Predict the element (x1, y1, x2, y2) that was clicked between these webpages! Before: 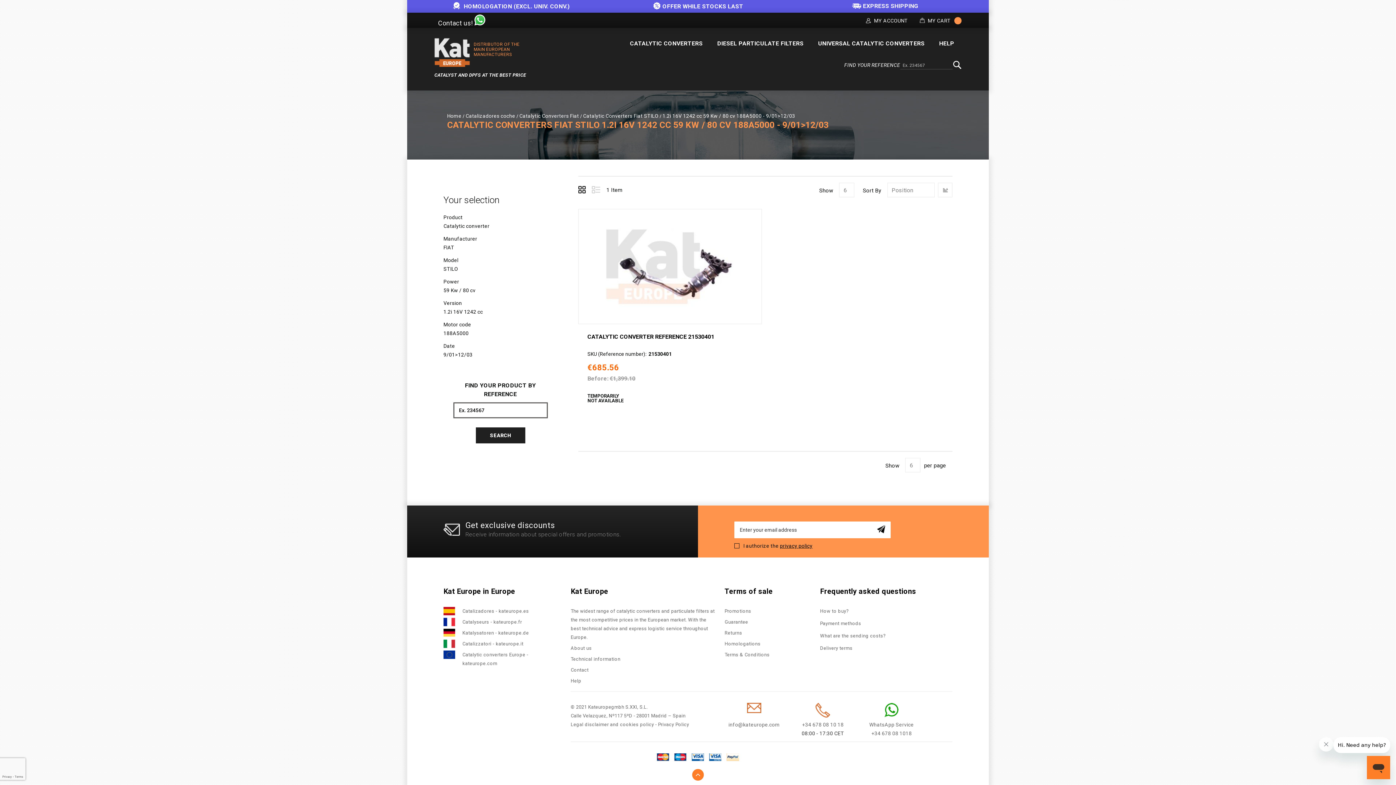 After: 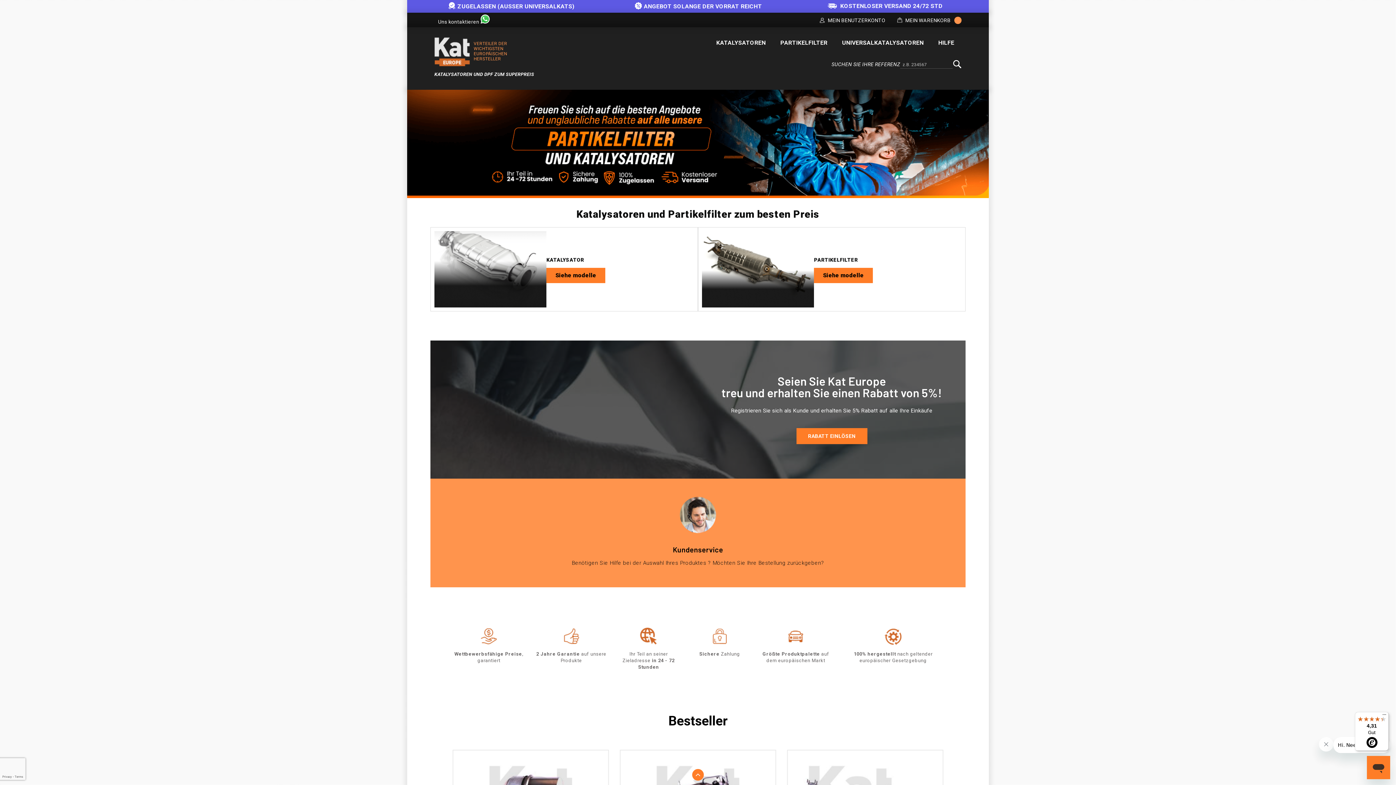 Action: label: Katalysatoren - kateurope.de bbox: (443, 628, 563, 637)